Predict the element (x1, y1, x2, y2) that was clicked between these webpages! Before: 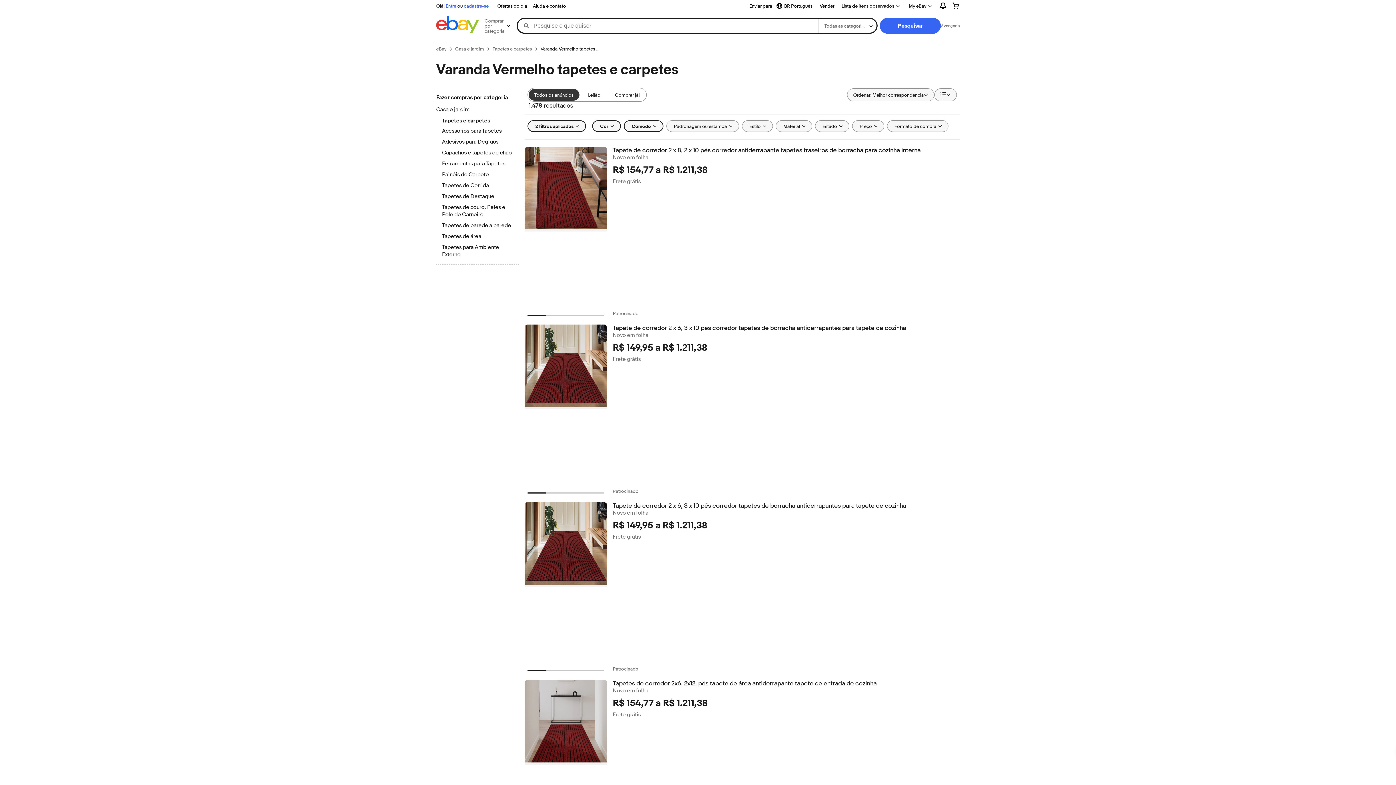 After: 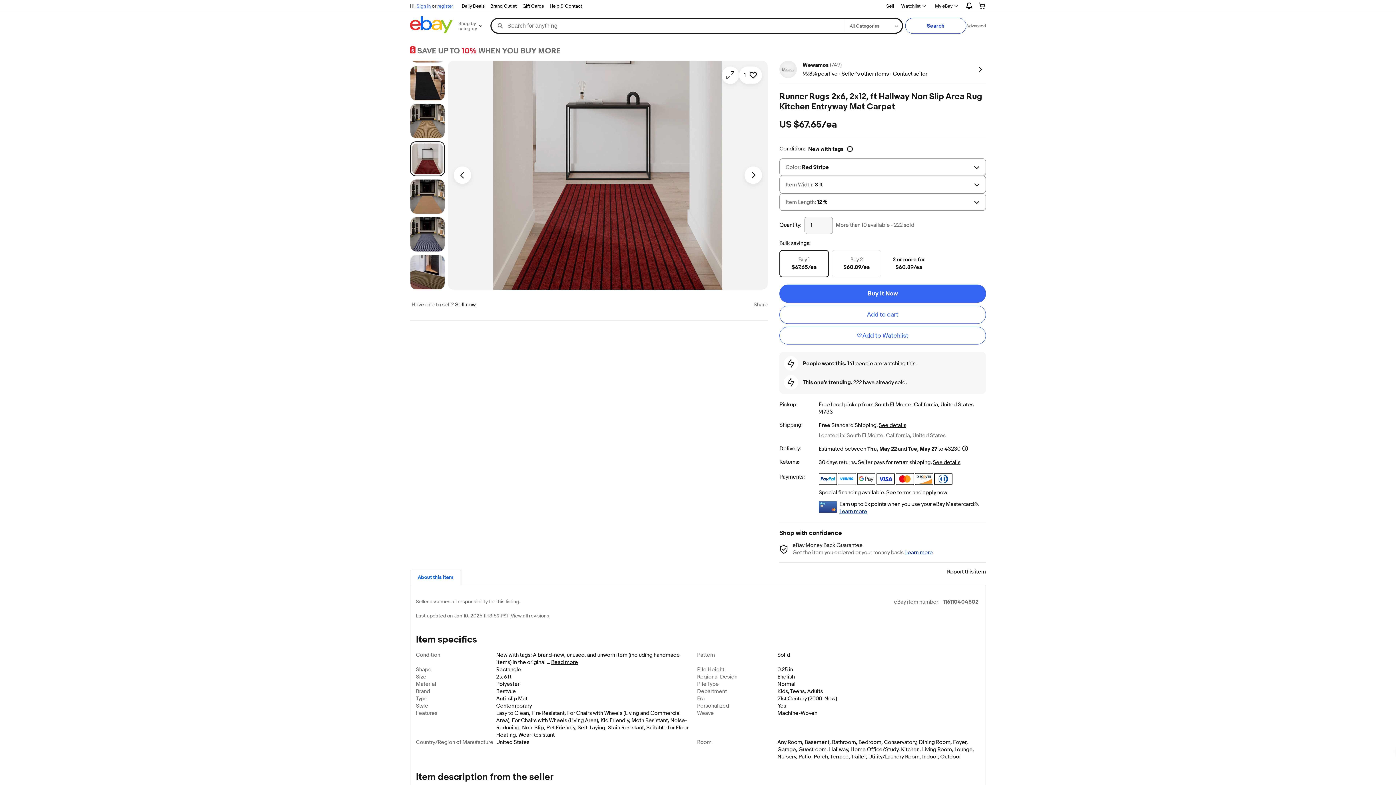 Action: bbox: (612, 680, 959, 687) label: Tapetes de corredor 2x6, 2x12, pés tapete de área antiderrapante tapete de entrada de cozinha